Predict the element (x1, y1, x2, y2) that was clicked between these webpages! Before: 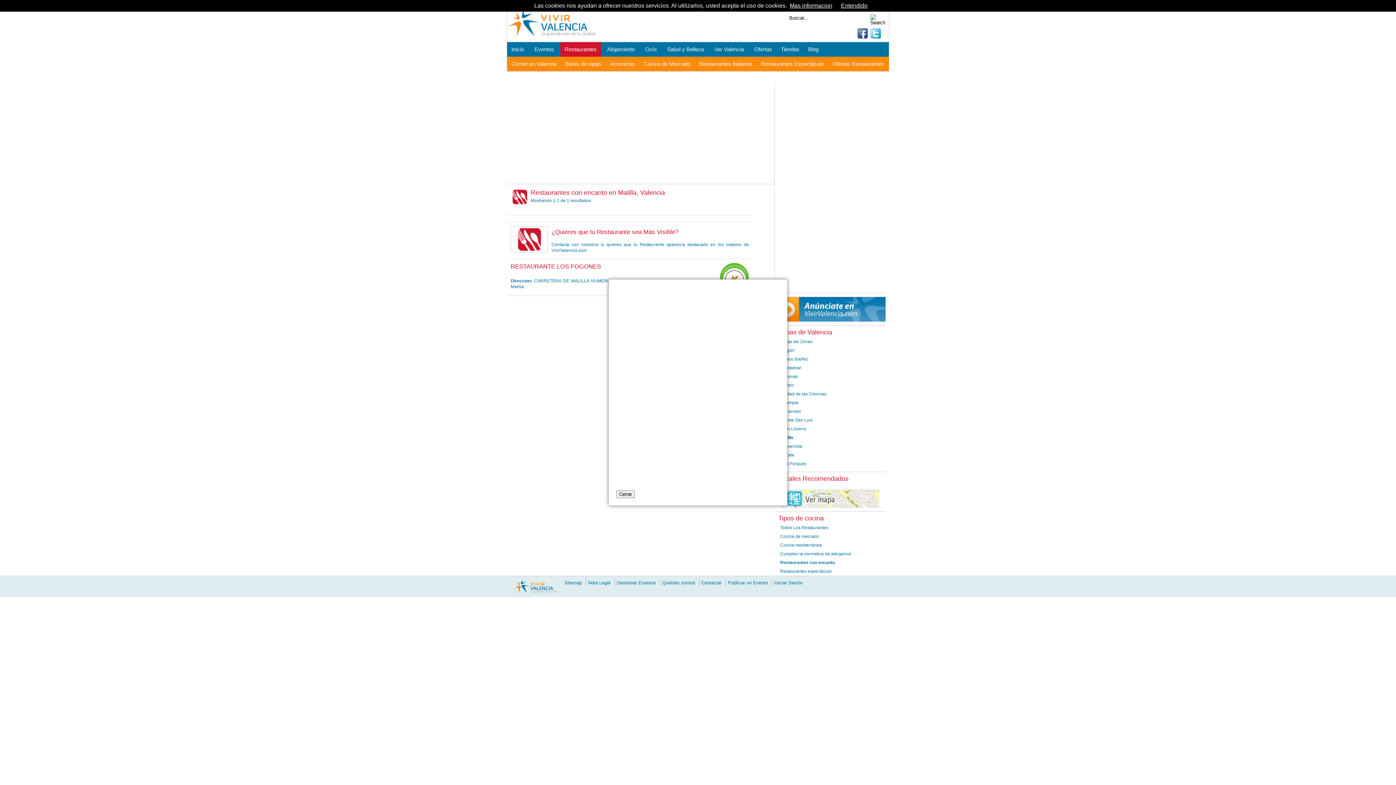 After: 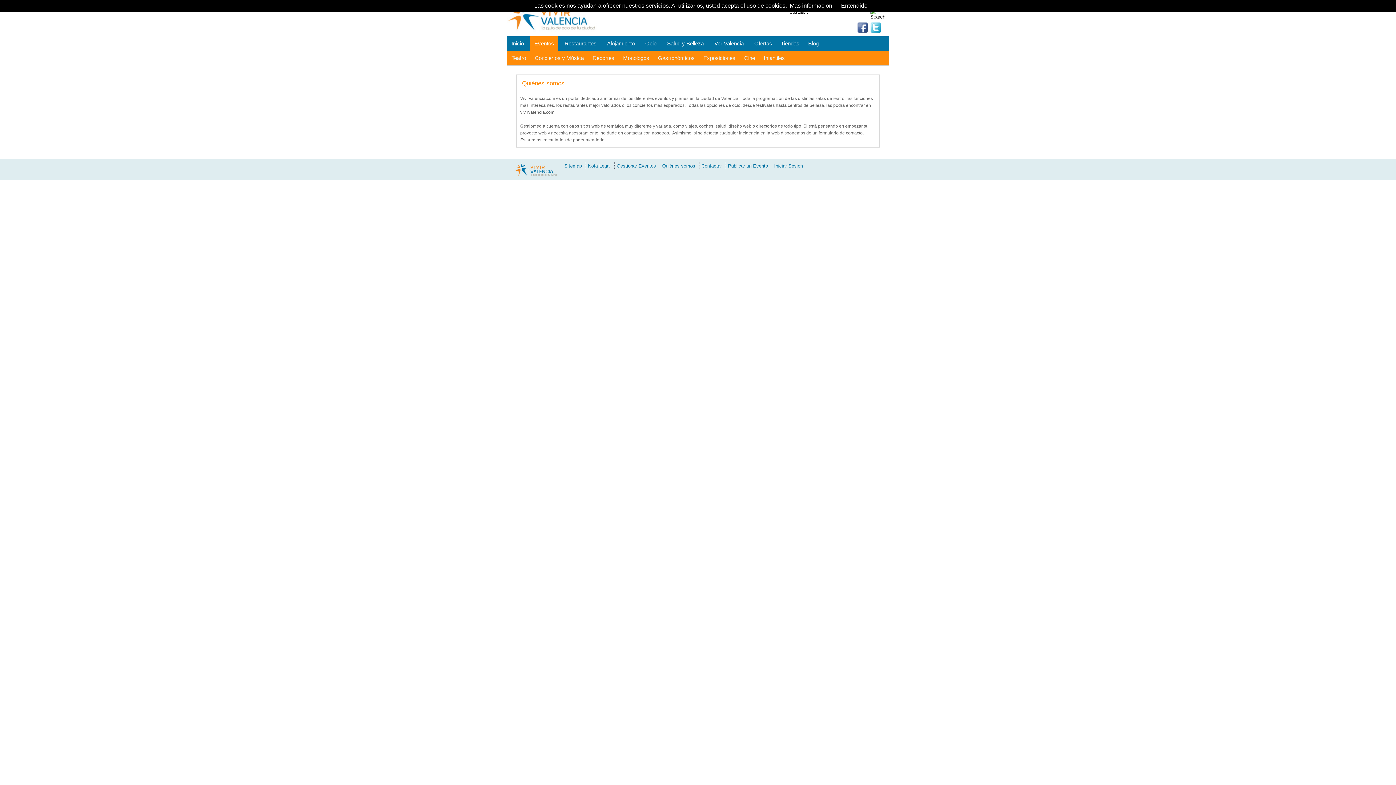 Action: label: Quiénes somos bbox: (662, 580, 695, 585)